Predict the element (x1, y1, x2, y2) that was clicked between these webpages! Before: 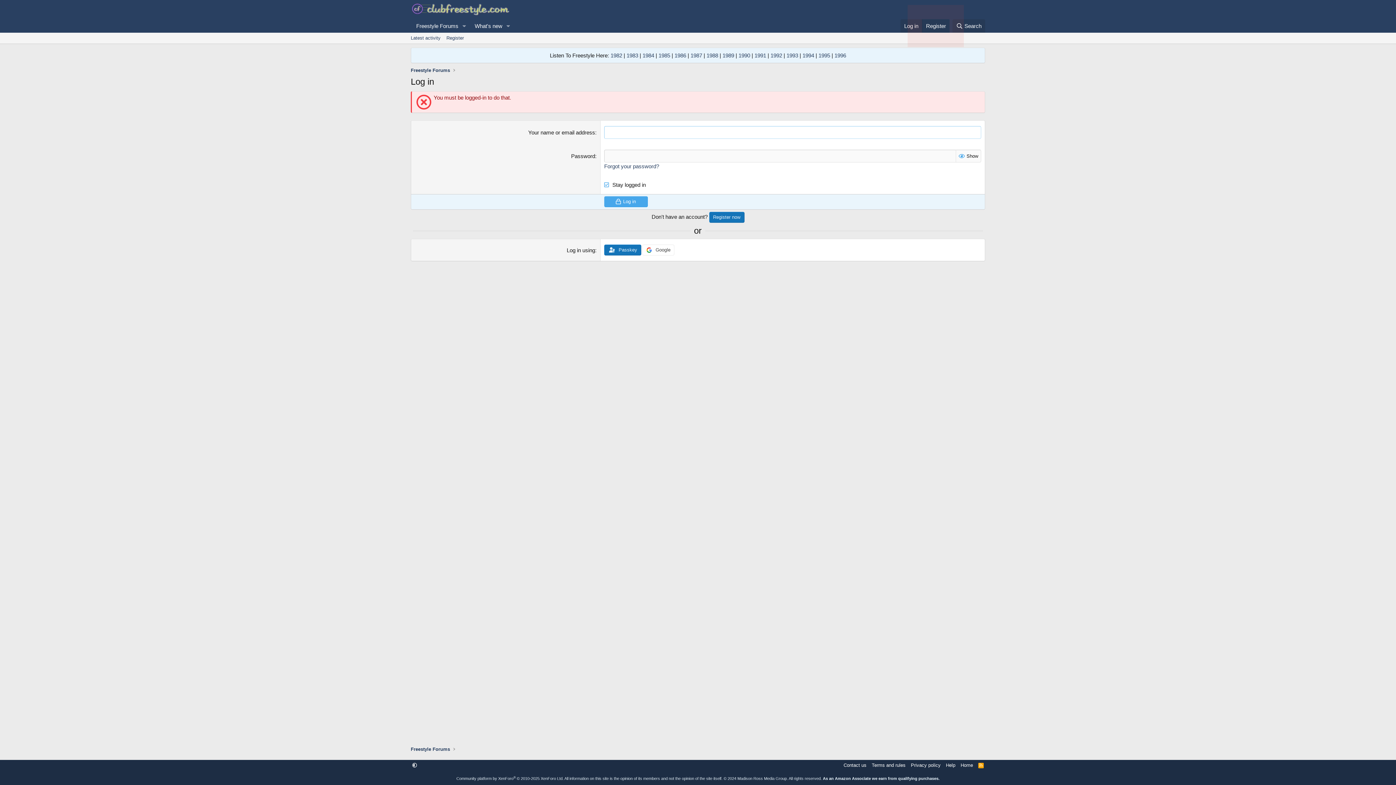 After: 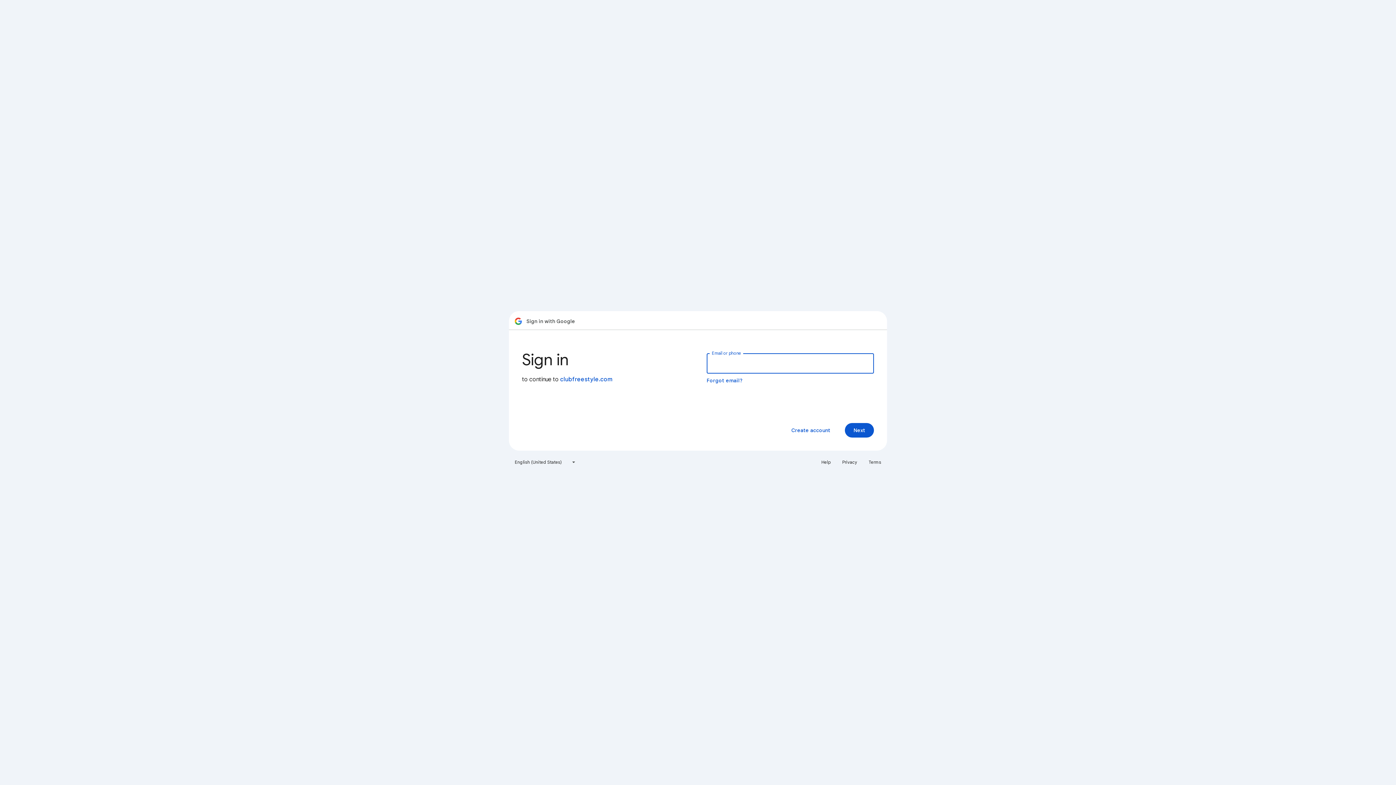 Action: bbox: (642, 244, 674, 255) label:  Google